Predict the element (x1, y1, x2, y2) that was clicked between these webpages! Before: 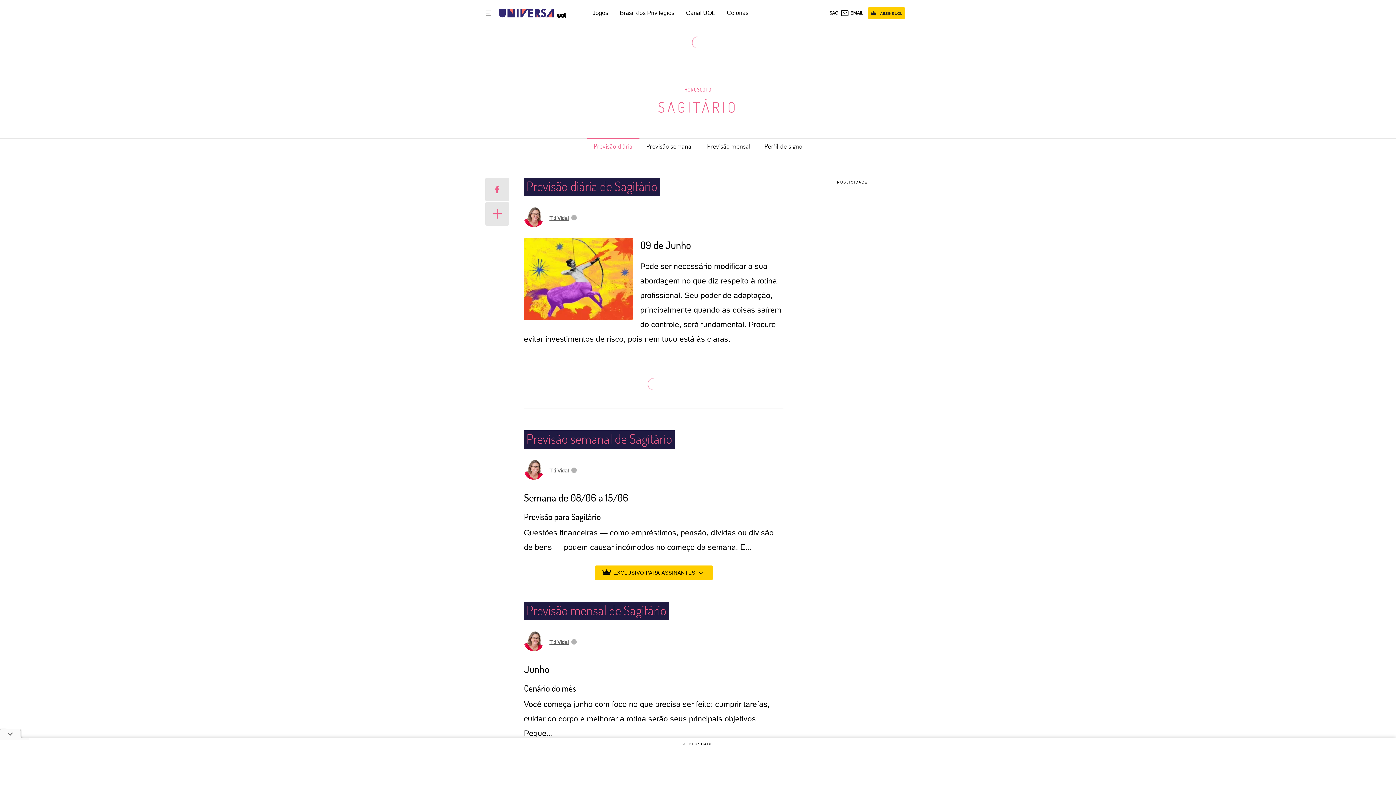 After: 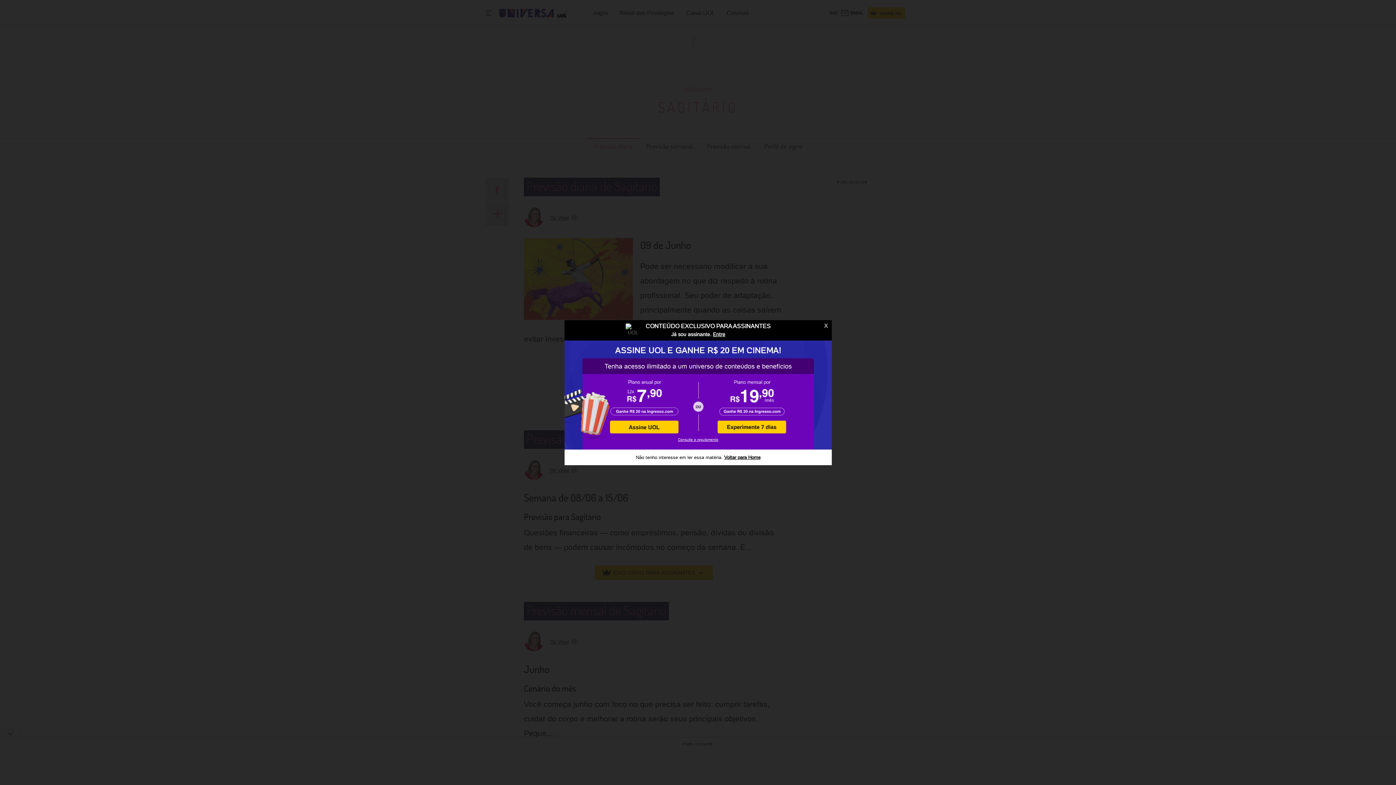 Action: label: EXCLUSIVO PARA ASSINANTES bbox: (594, 565, 712, 580)